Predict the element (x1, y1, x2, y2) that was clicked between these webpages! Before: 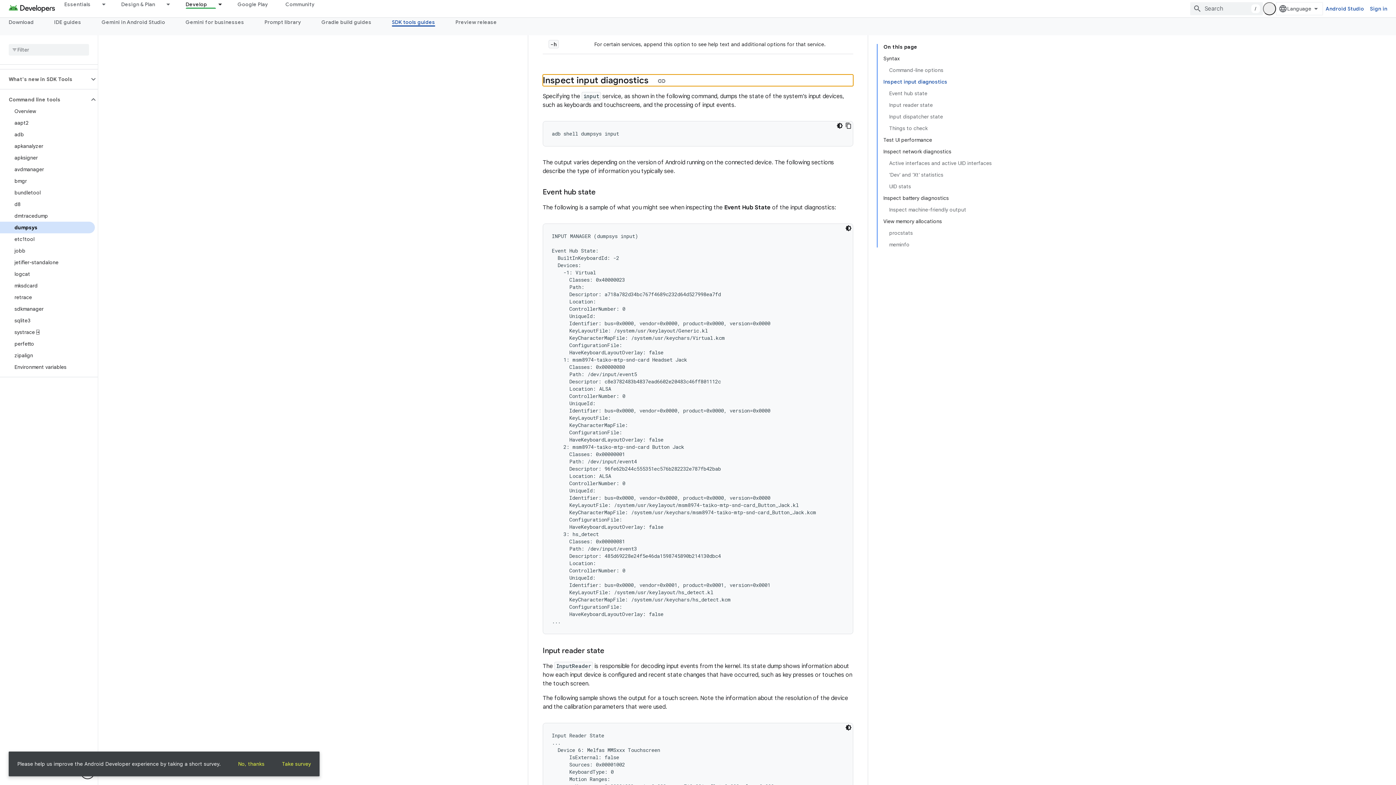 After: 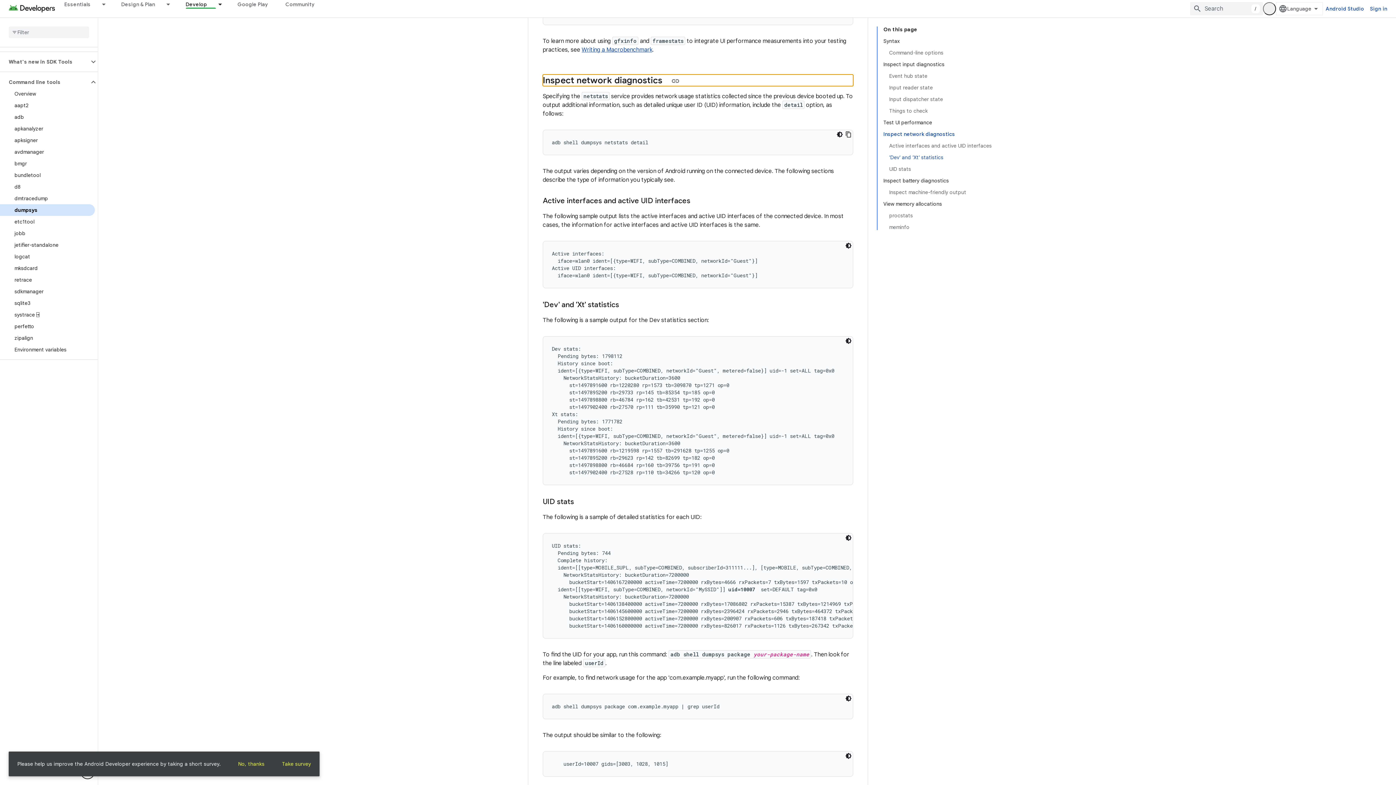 Action: bbox: (883, 164, 992, 176) label: Inspect network diagnostics